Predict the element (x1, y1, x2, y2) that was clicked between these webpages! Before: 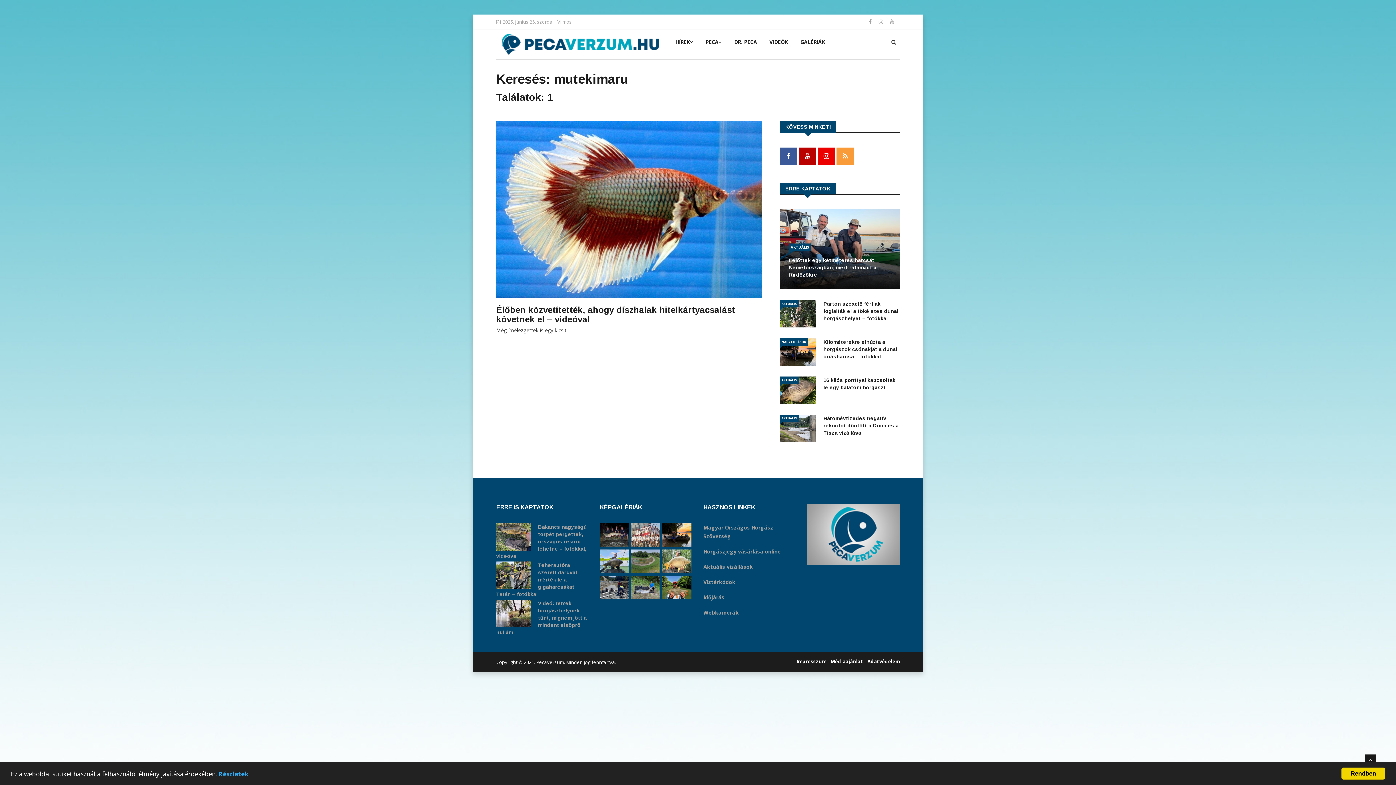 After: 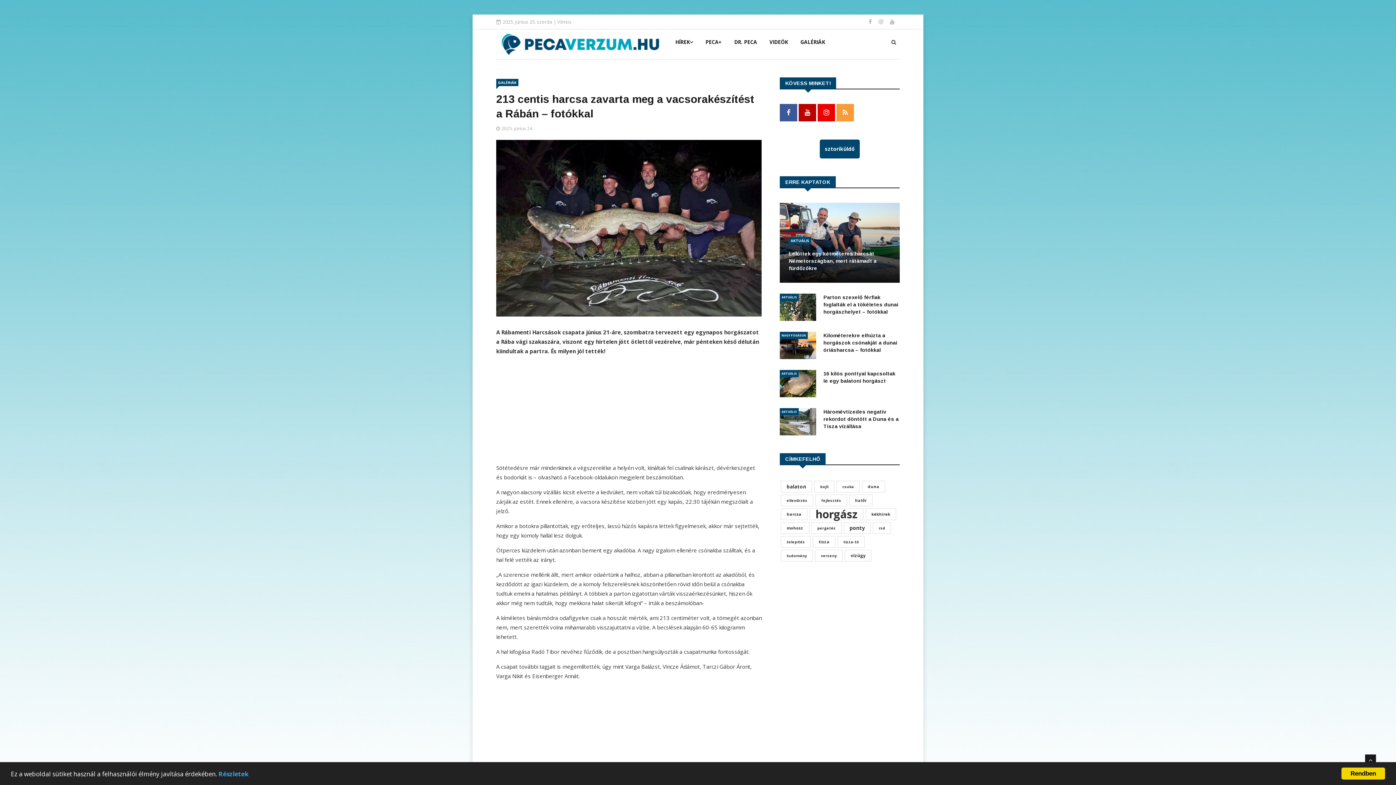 Action: bbox: (600, 523, 629, 547)